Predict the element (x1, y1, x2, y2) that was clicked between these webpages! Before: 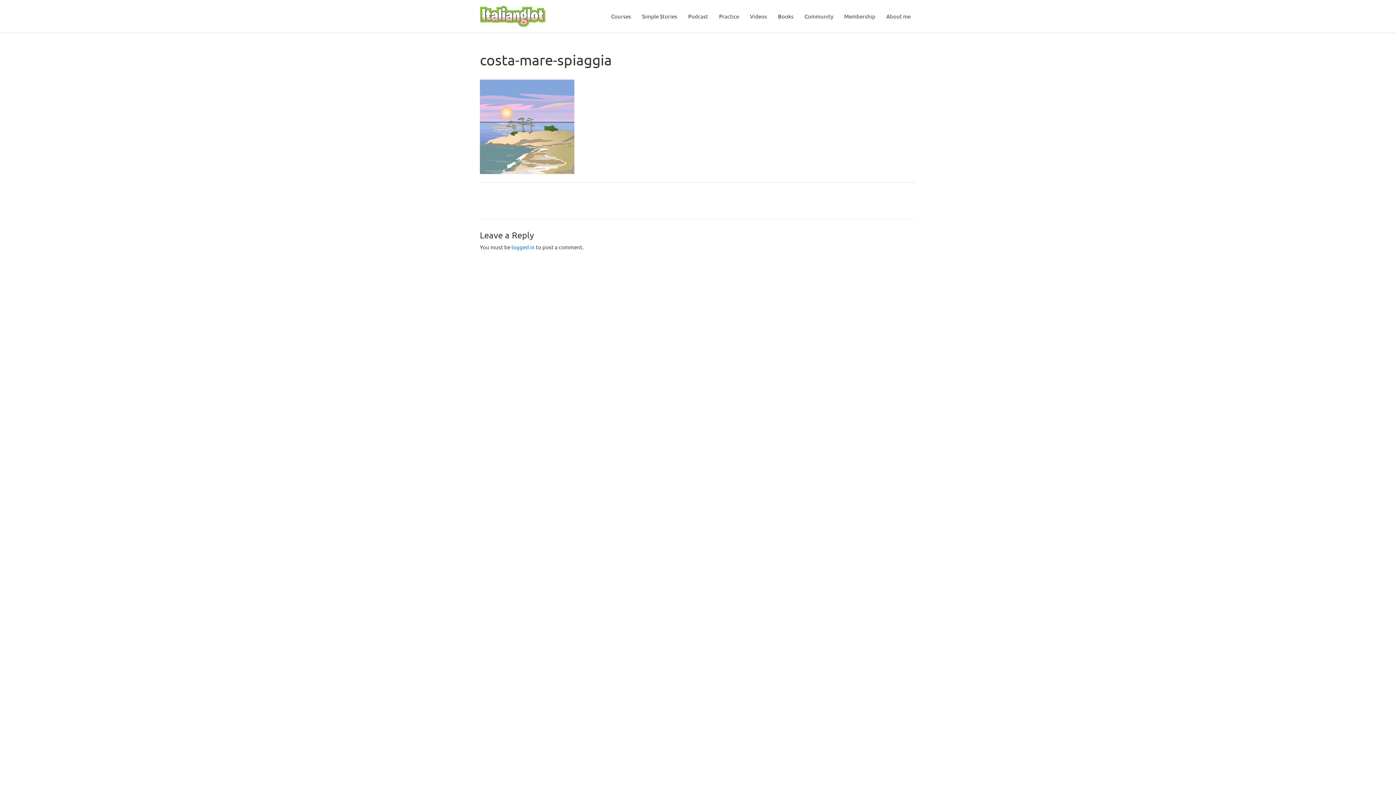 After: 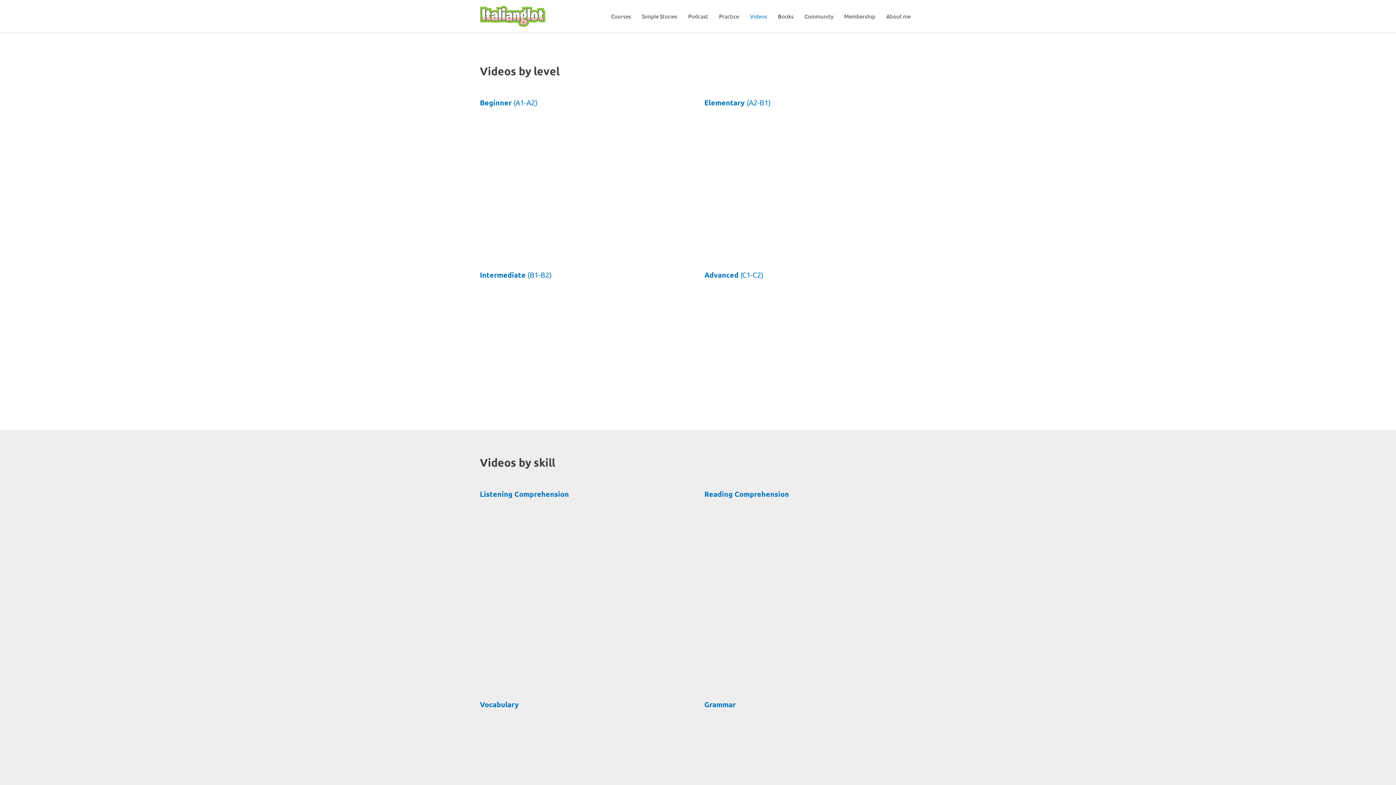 Action: label: Videos bbox: (744, 0, 772, 32)